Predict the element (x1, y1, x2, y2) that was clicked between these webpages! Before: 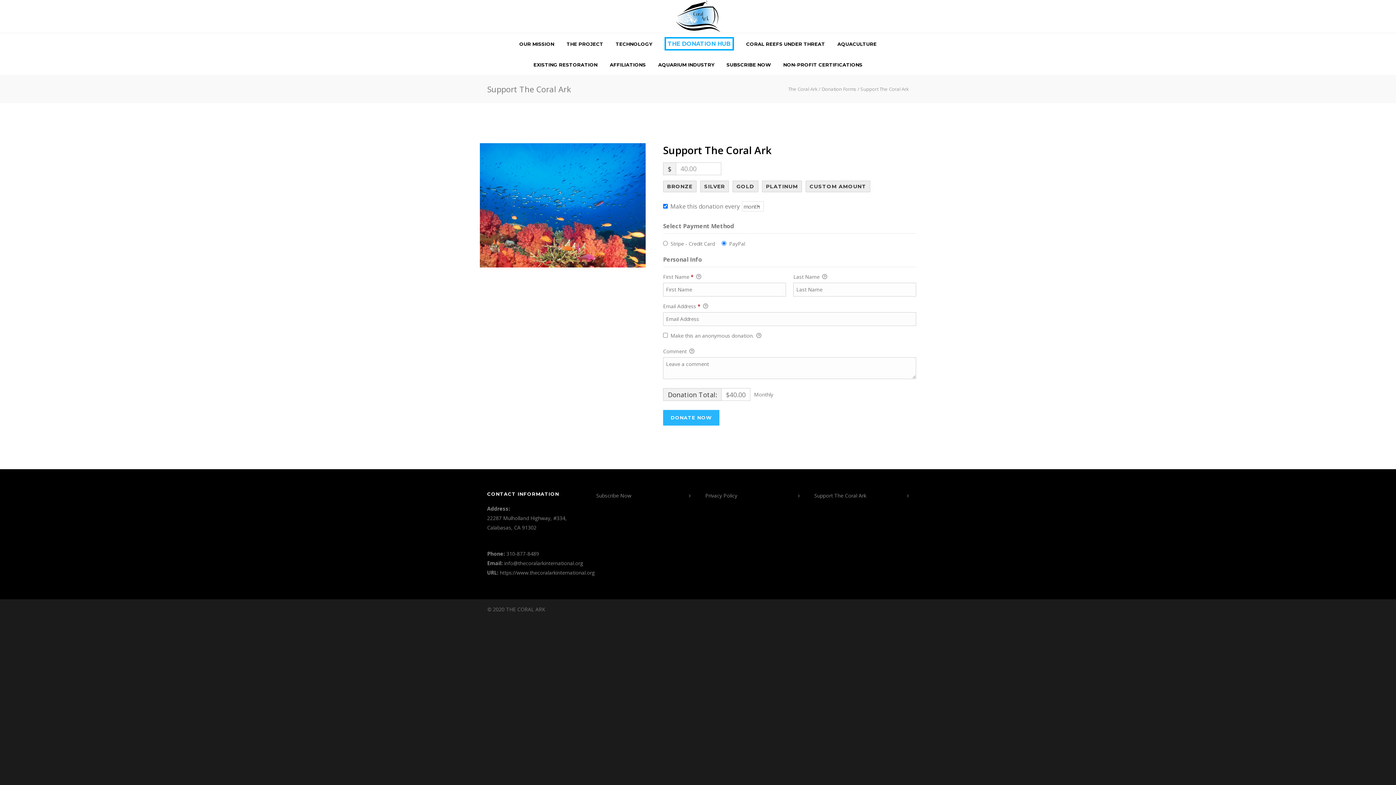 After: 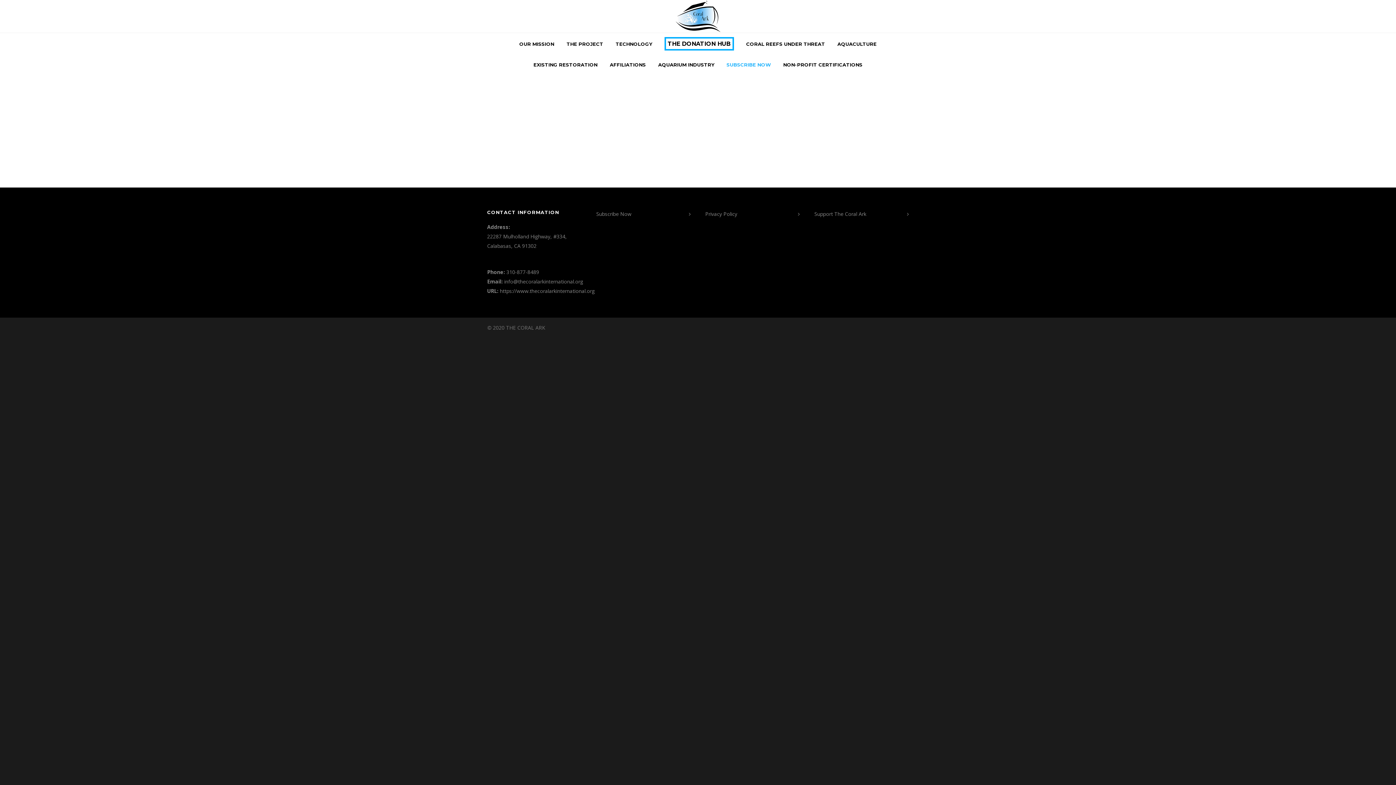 Action: bbox: (721, 54, 776, 74) label: SUBSCRIBE NOW